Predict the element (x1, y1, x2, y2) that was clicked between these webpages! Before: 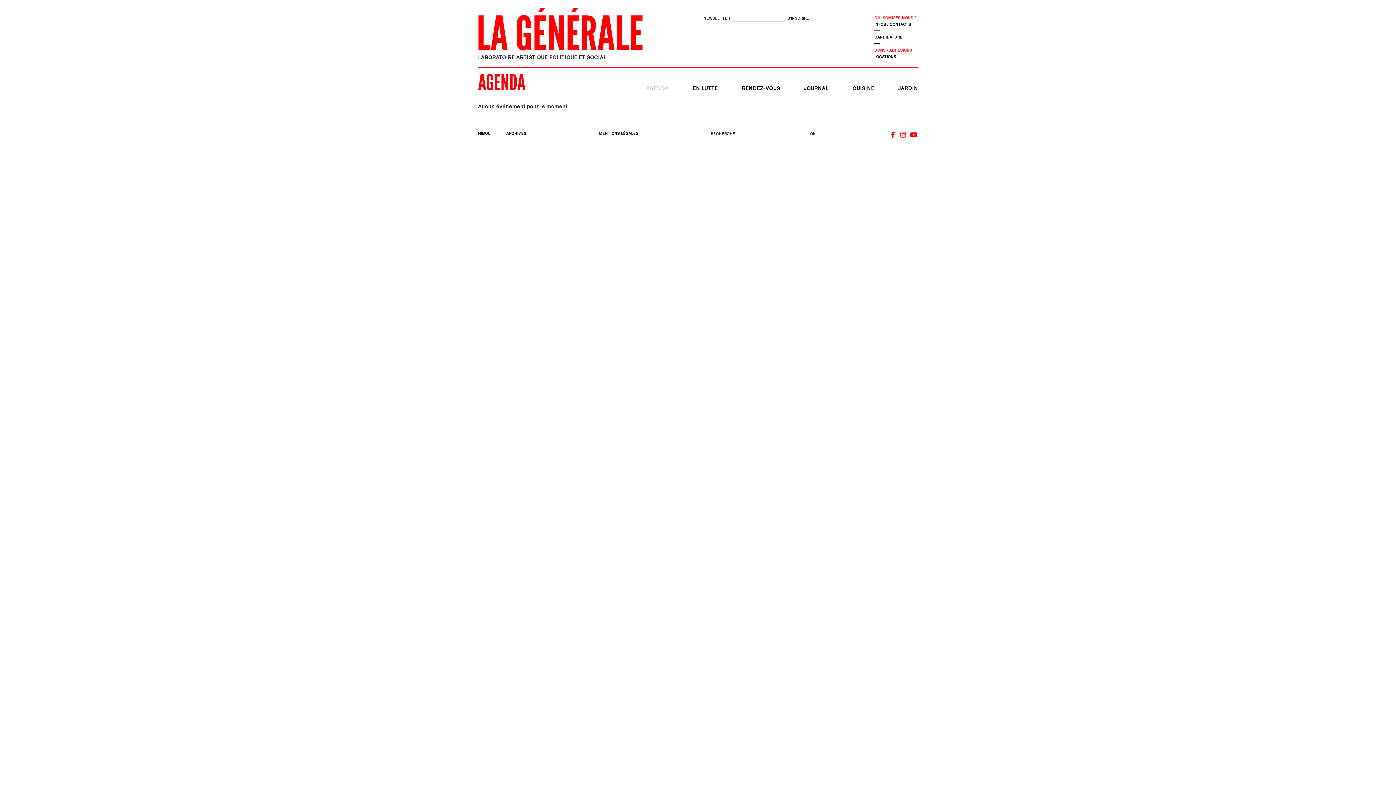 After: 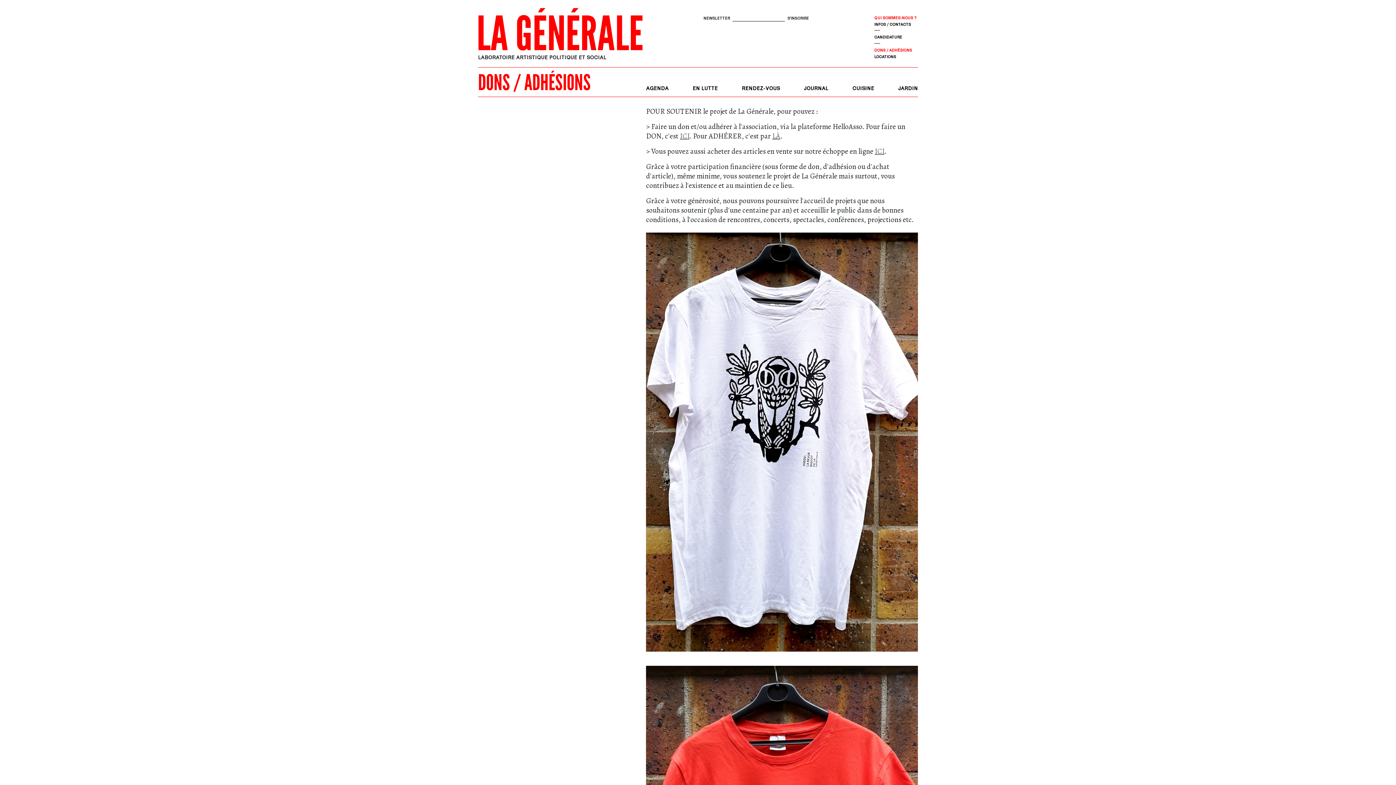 Action: label: DONS / ADHÉSIONS bbox: (874, 47, 912, 52)